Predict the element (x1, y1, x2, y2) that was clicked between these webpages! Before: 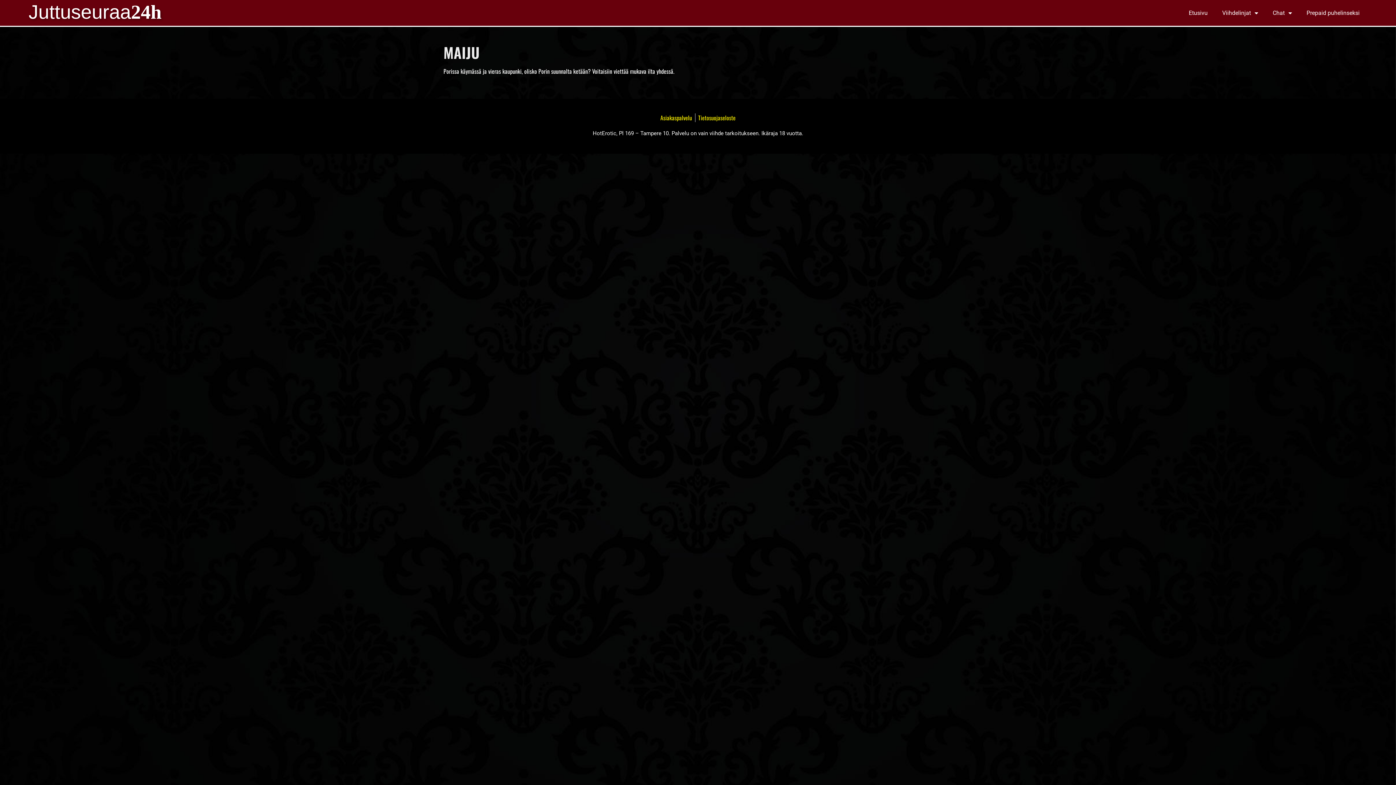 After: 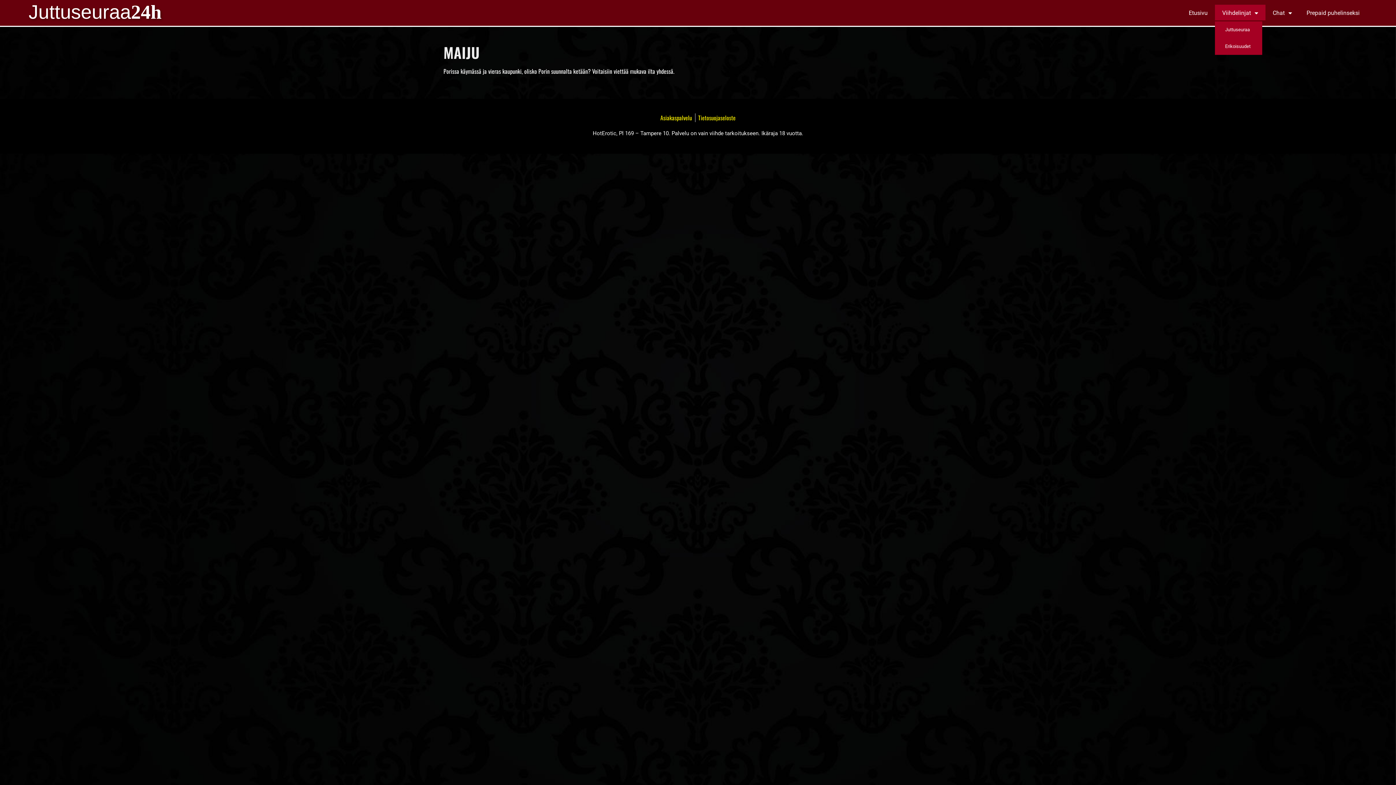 Action: bbox: (1215, 4, 1265, 21) label: Viihdelinjat